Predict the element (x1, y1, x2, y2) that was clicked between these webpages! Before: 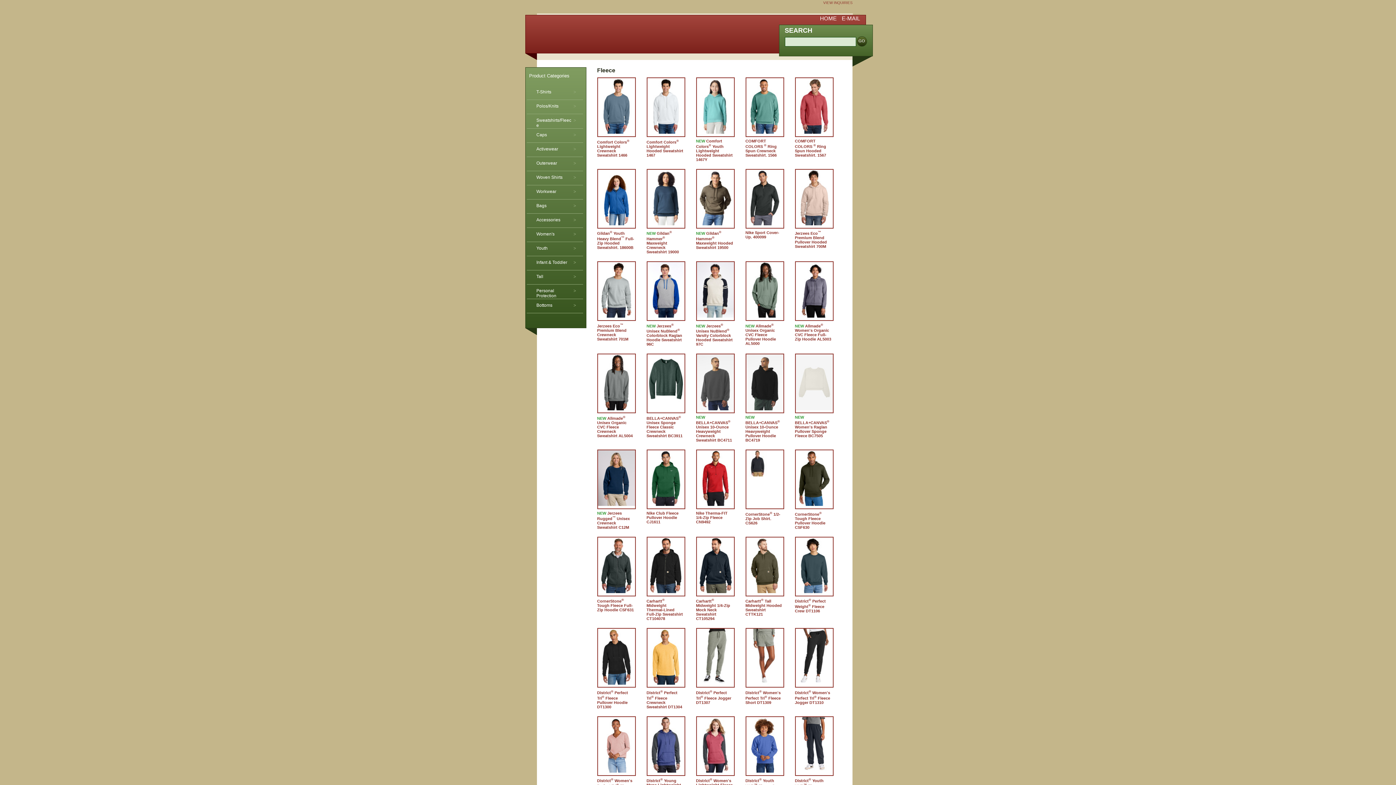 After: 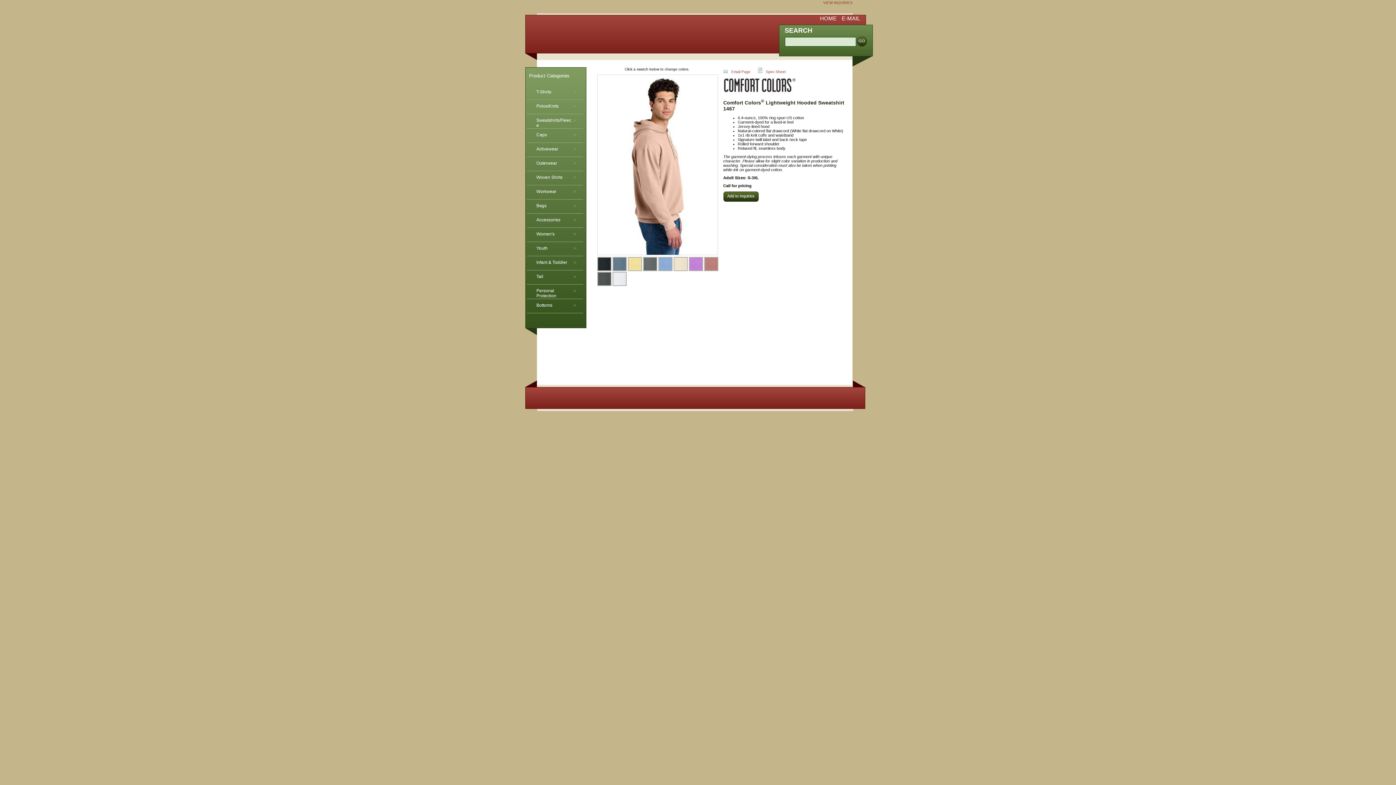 Action: bbox: (646, 139, 683, 157) label: Comfort Colors® Lightweight Hooded Sweatshirt 1467